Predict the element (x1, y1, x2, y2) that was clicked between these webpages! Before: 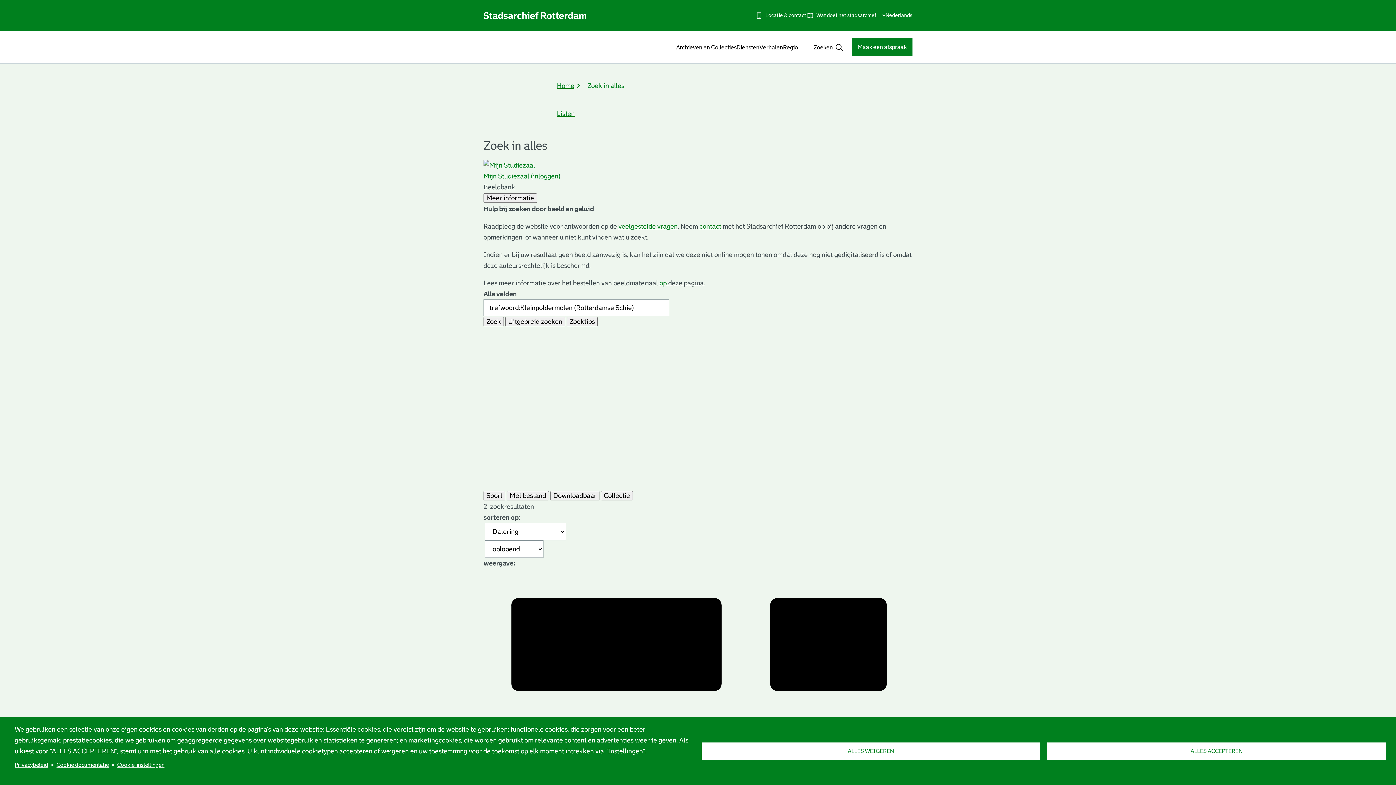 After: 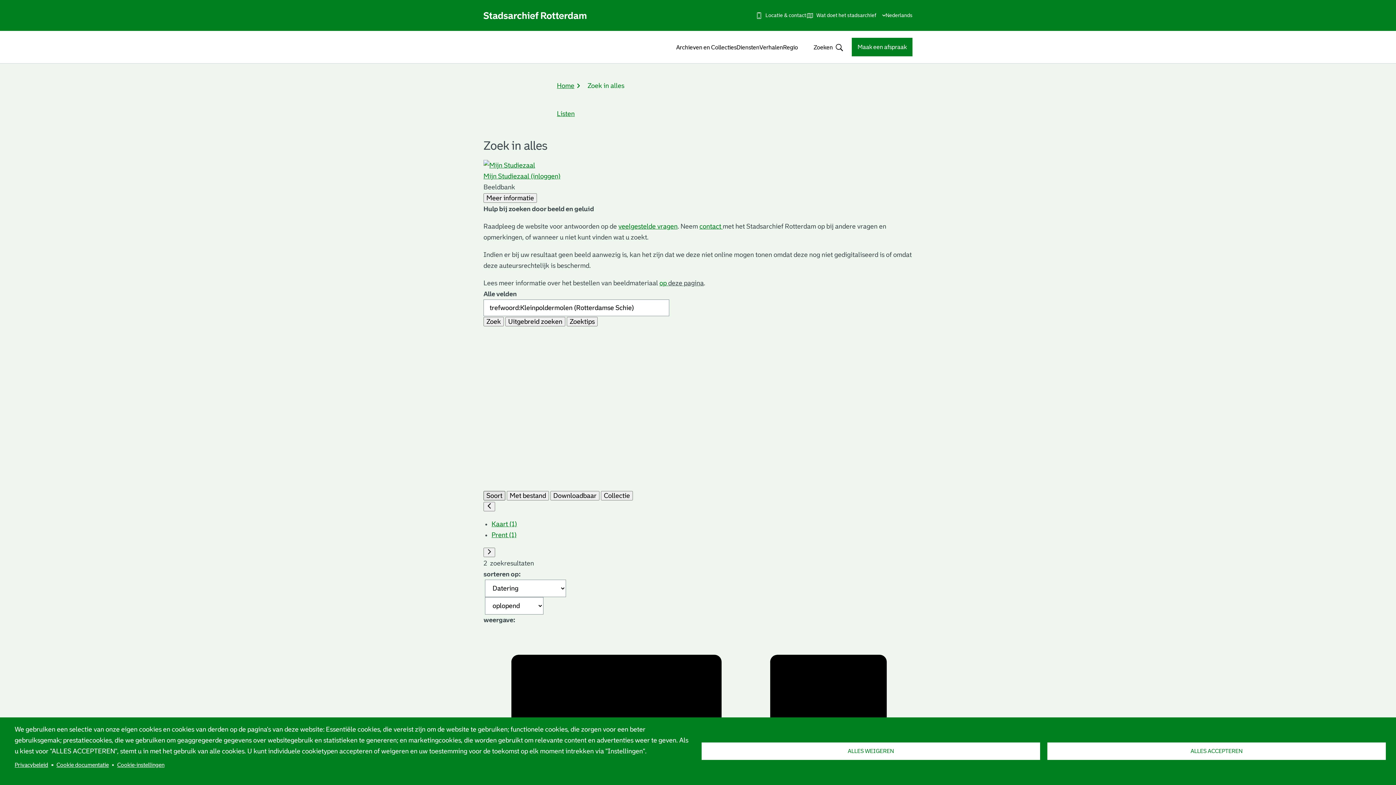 Action: label: Soort bbox: (483, 491, 505, 500)